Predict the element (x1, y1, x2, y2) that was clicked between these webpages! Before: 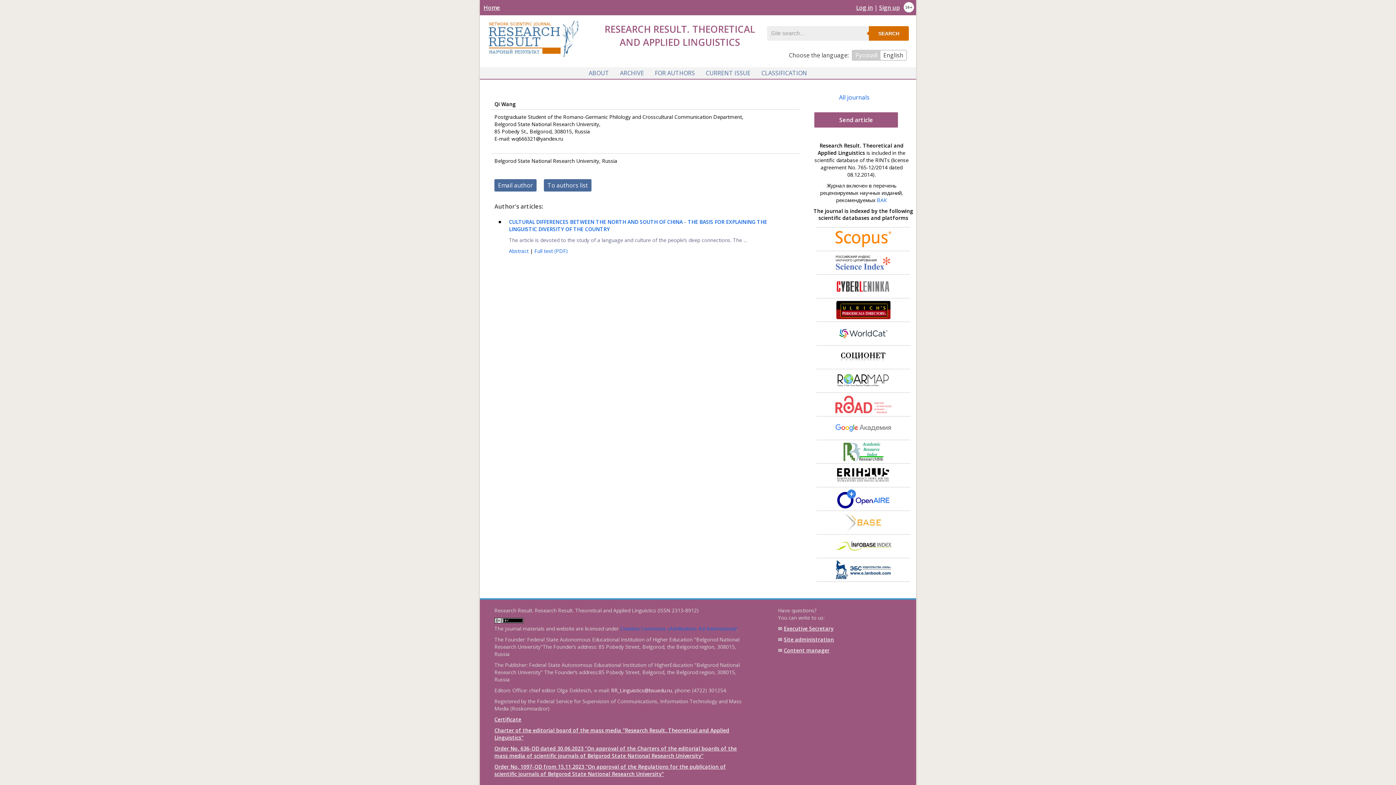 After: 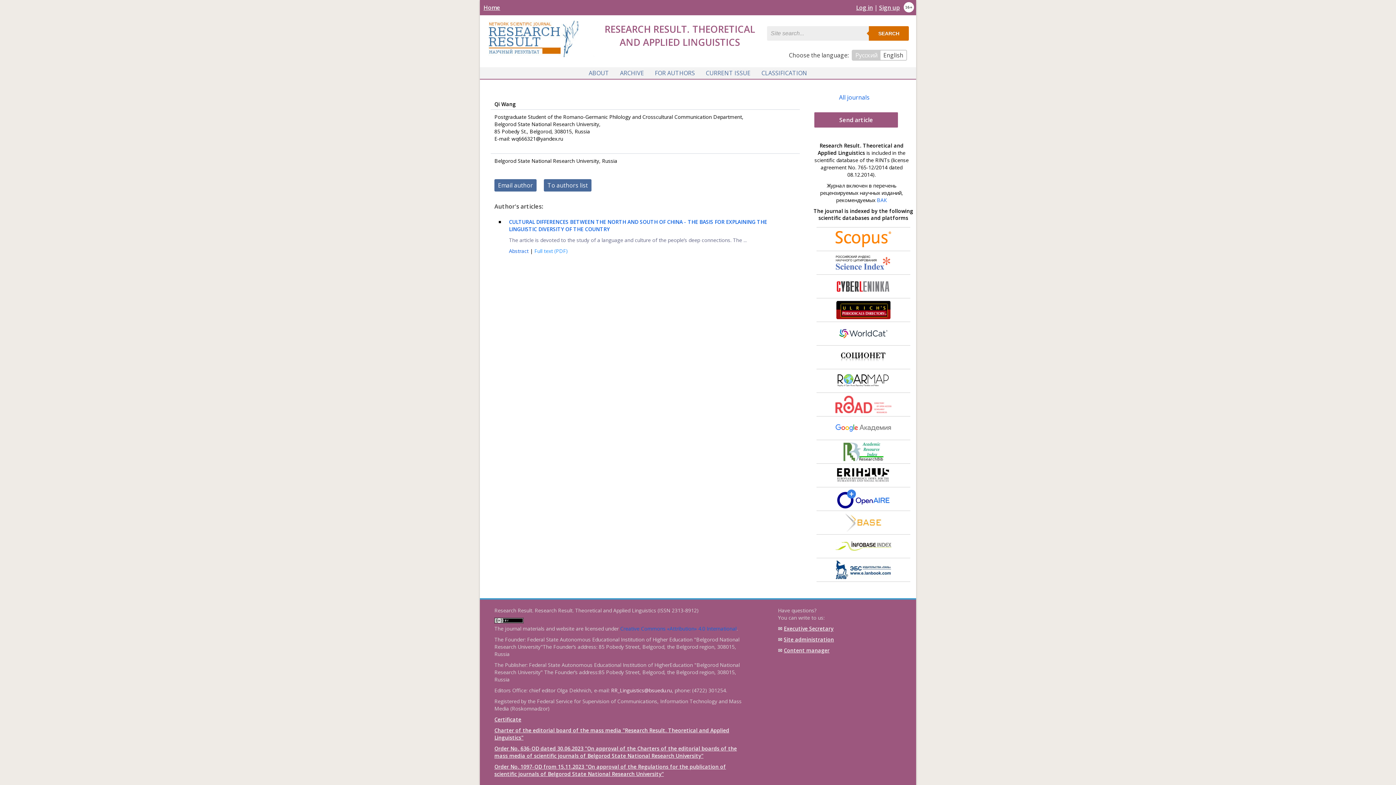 Action: bbox: (534, 247, 568, 254) label: Full text (PDF)